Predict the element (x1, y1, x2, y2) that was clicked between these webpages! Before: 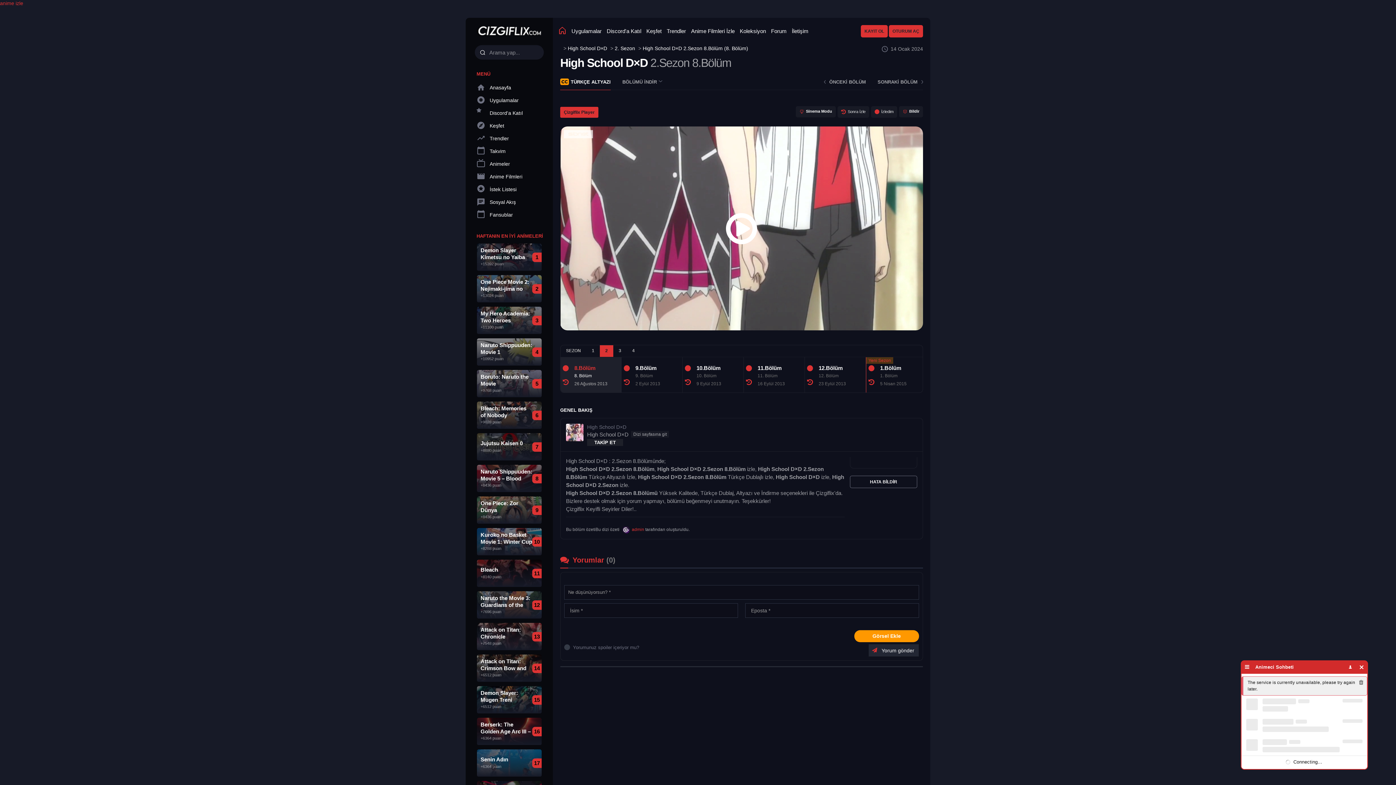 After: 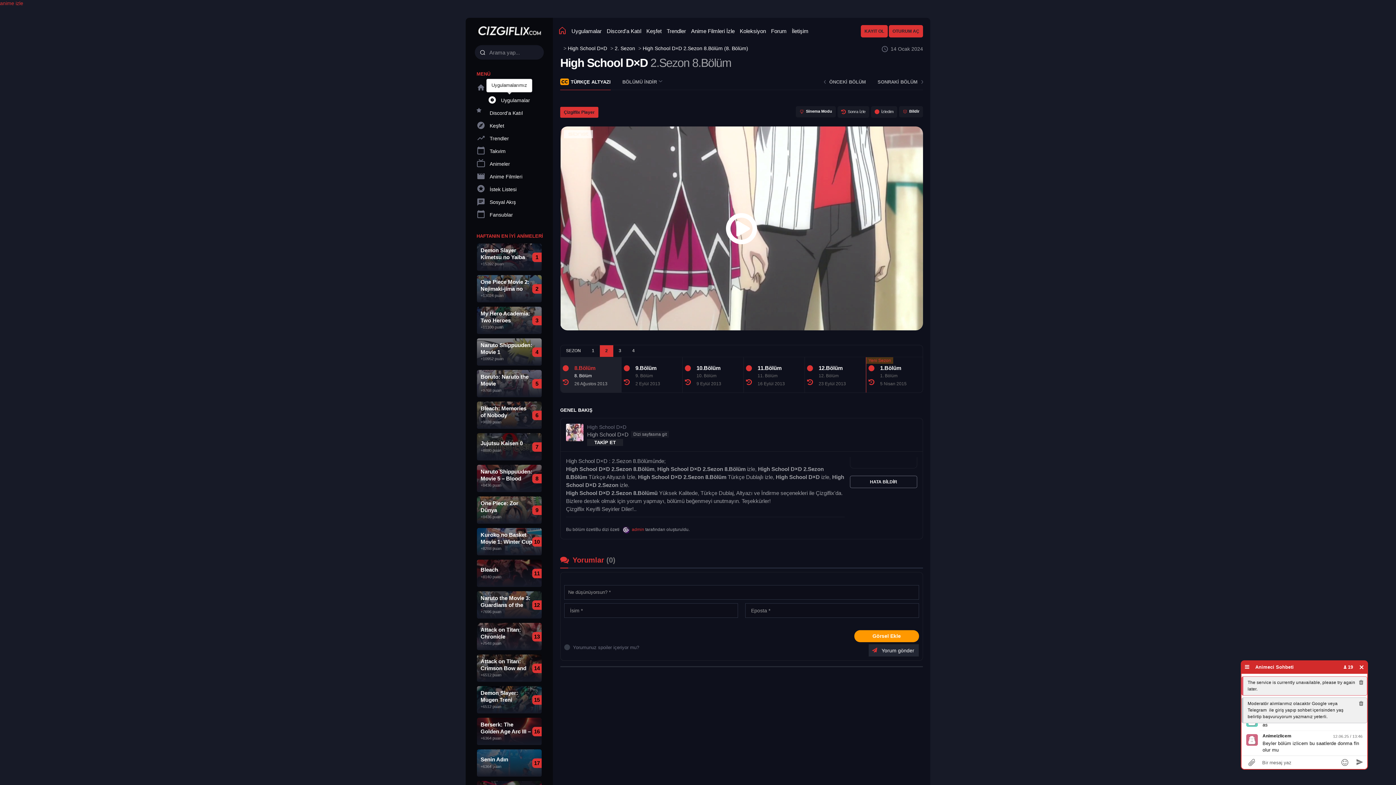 Action: label: Uygulamalar bbox: (465, 94, 542, 106)